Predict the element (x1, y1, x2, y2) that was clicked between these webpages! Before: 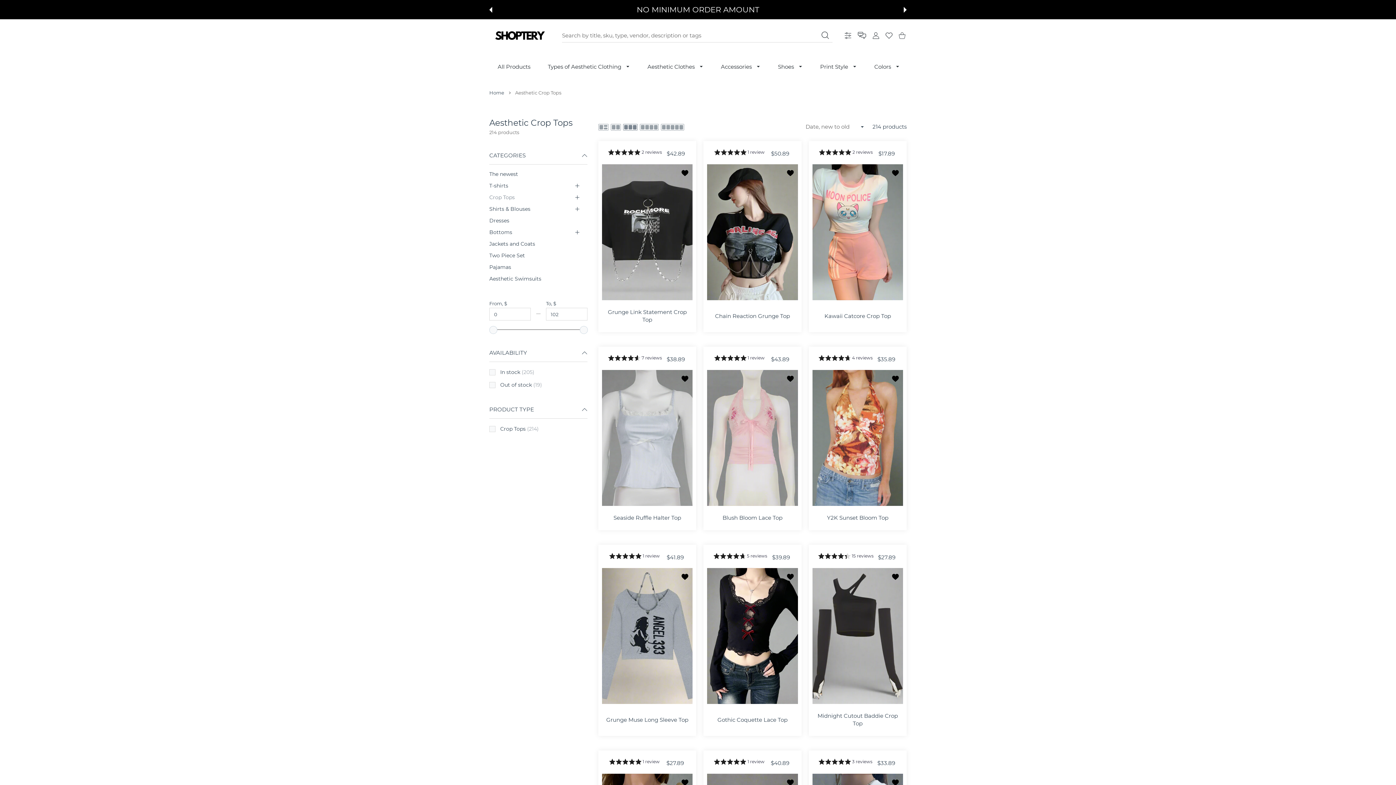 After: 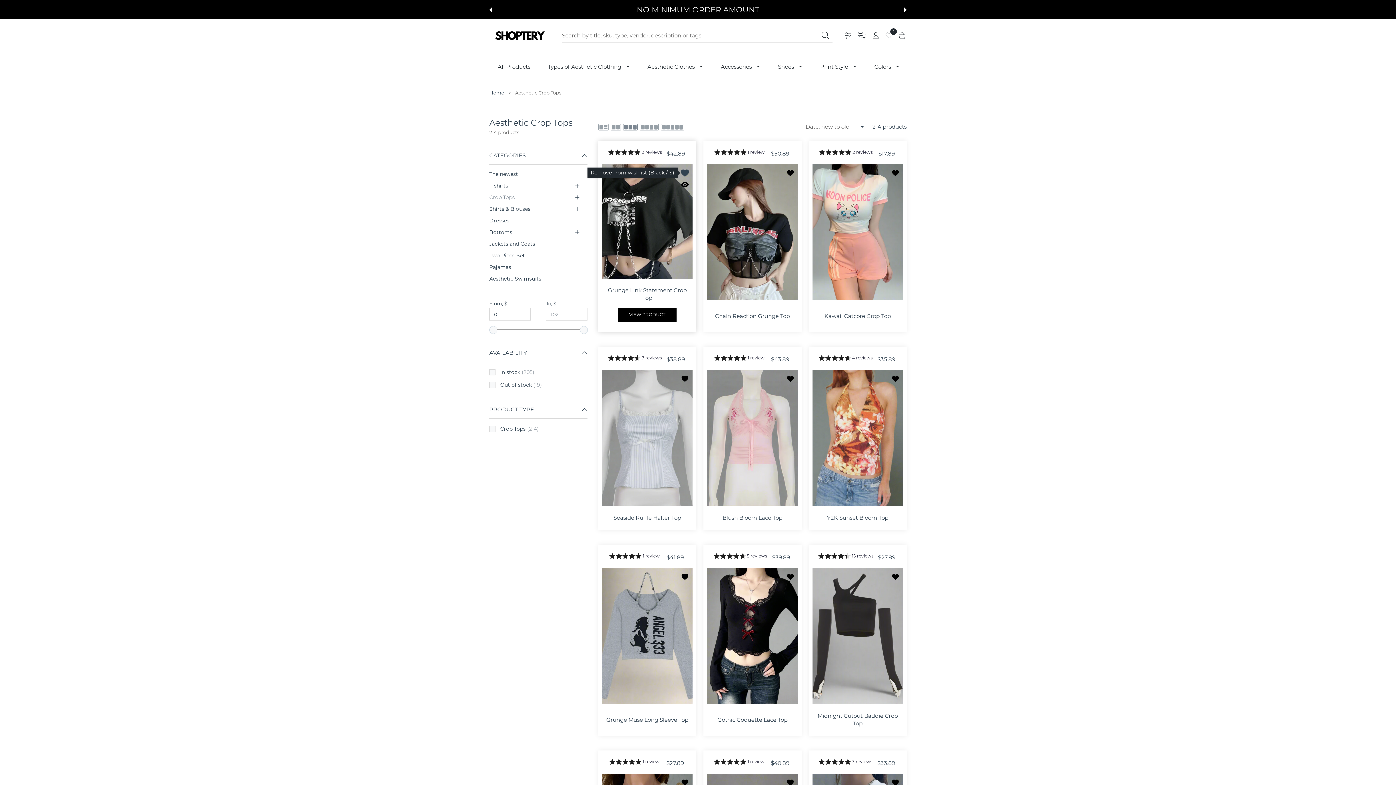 Action: label: Add to wishlist Grunge Link Statement Crop Top bbox: (681, 168, 689, 177)